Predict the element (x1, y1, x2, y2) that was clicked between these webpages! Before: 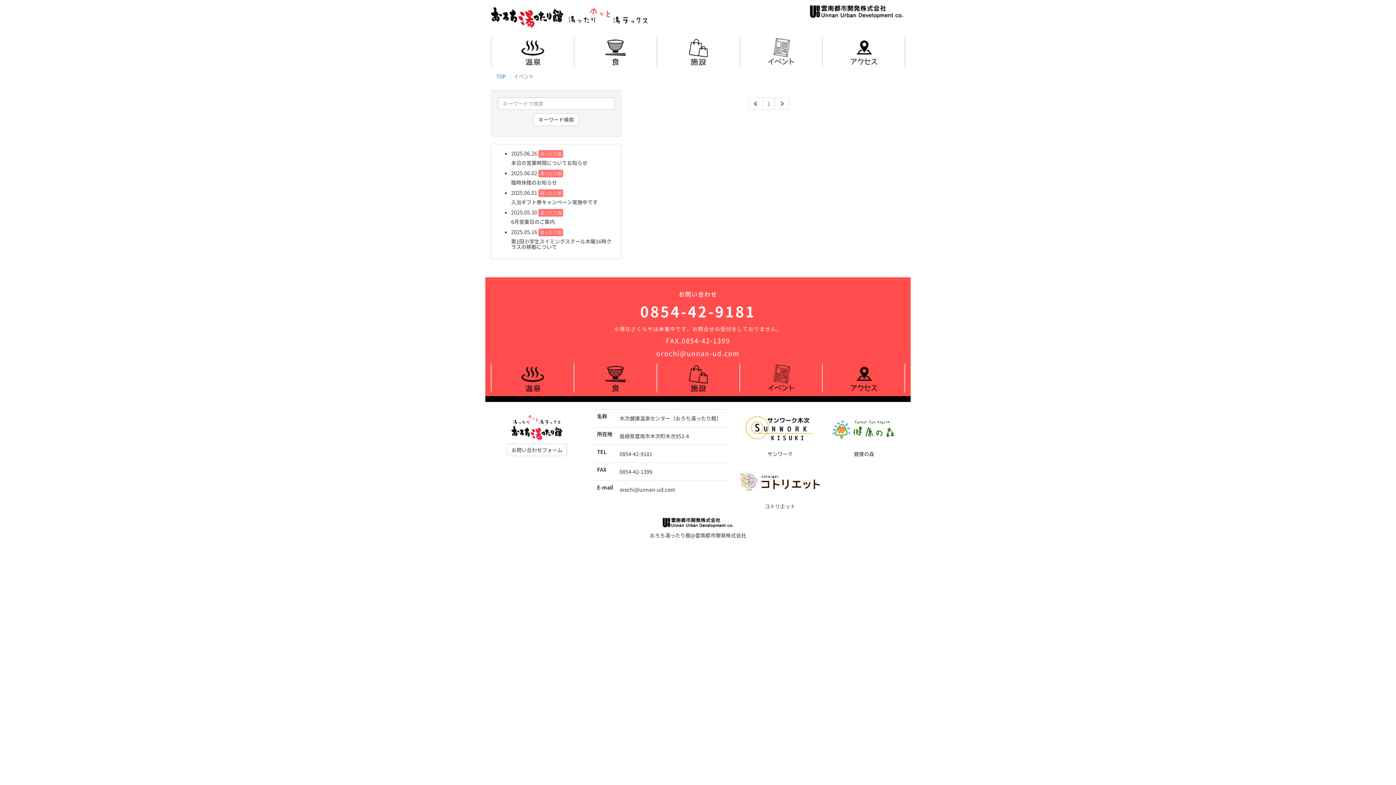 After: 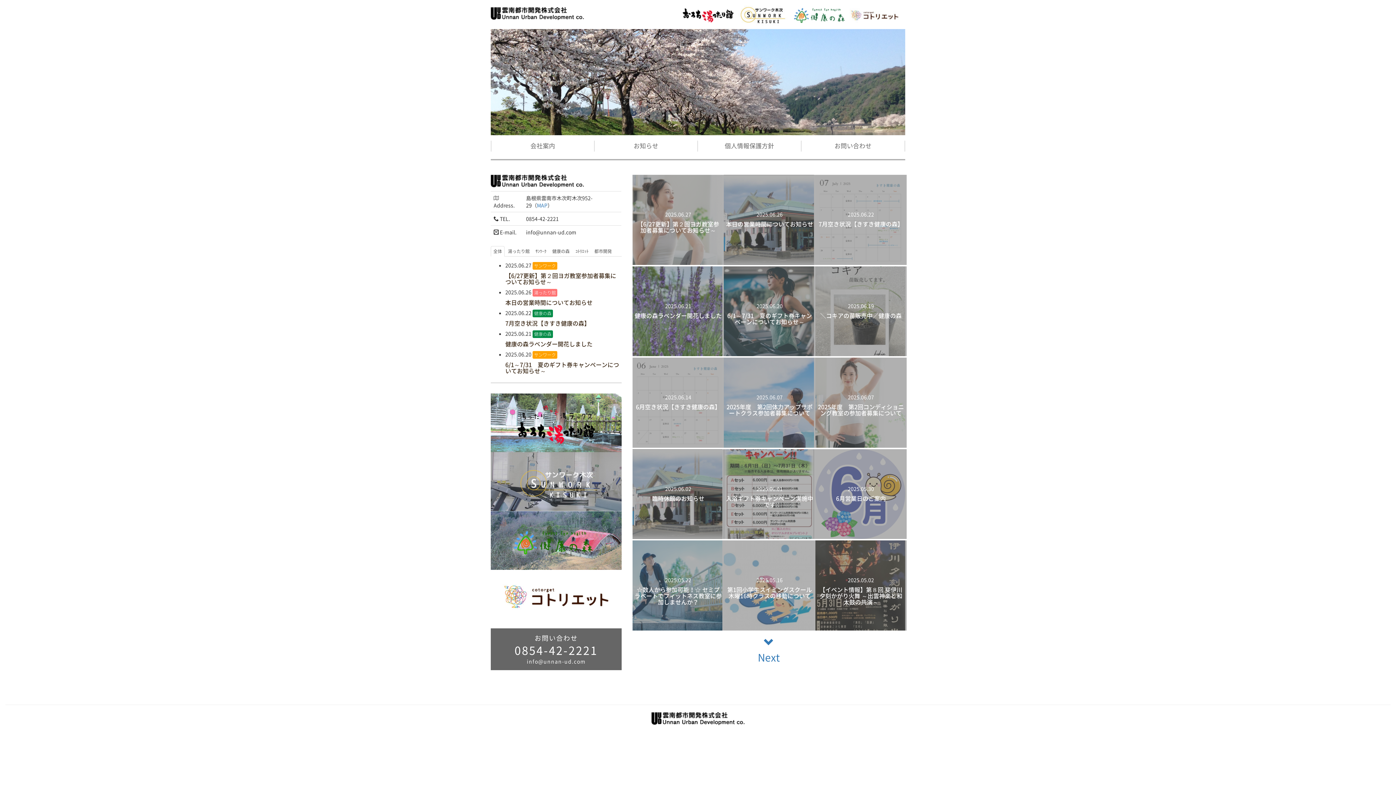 Action: bbox: (810, 5, 905, 18)